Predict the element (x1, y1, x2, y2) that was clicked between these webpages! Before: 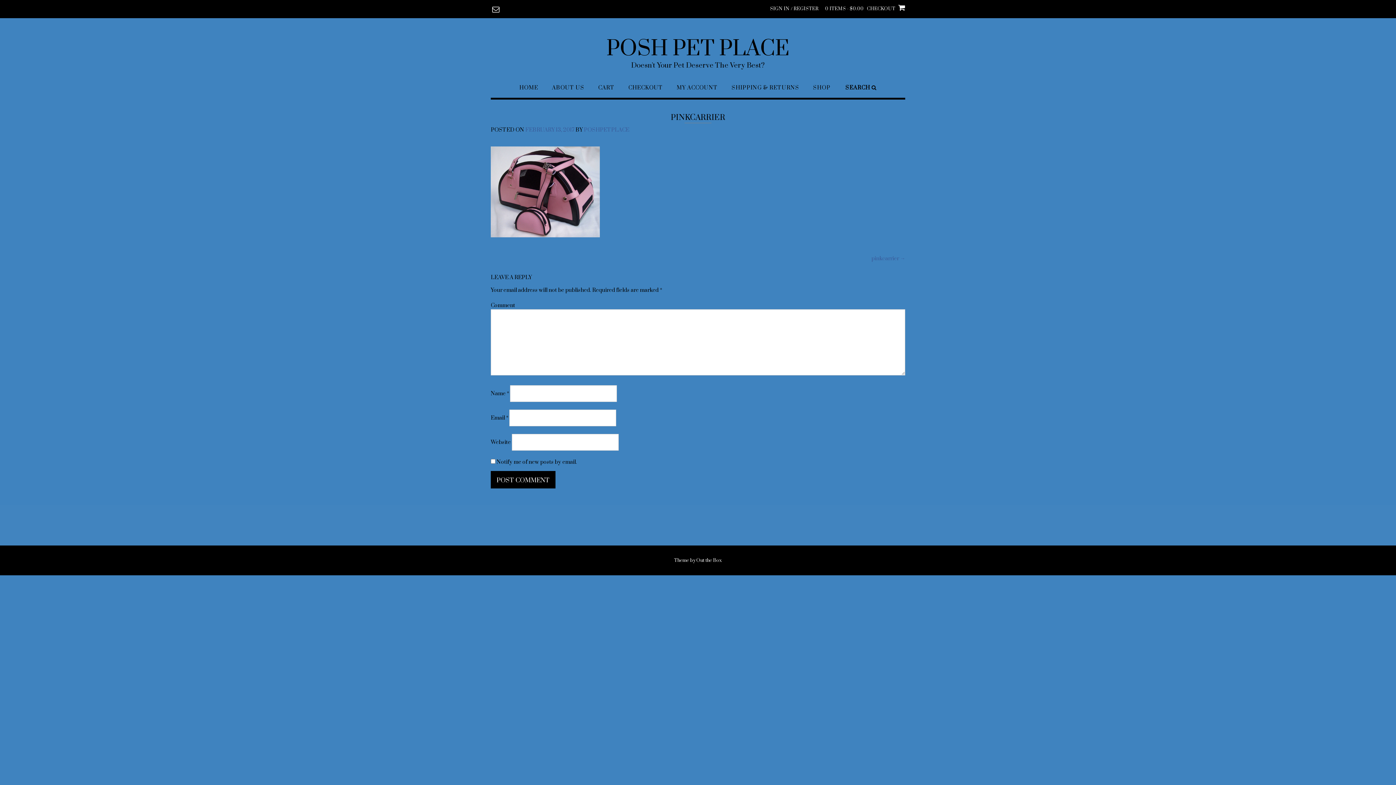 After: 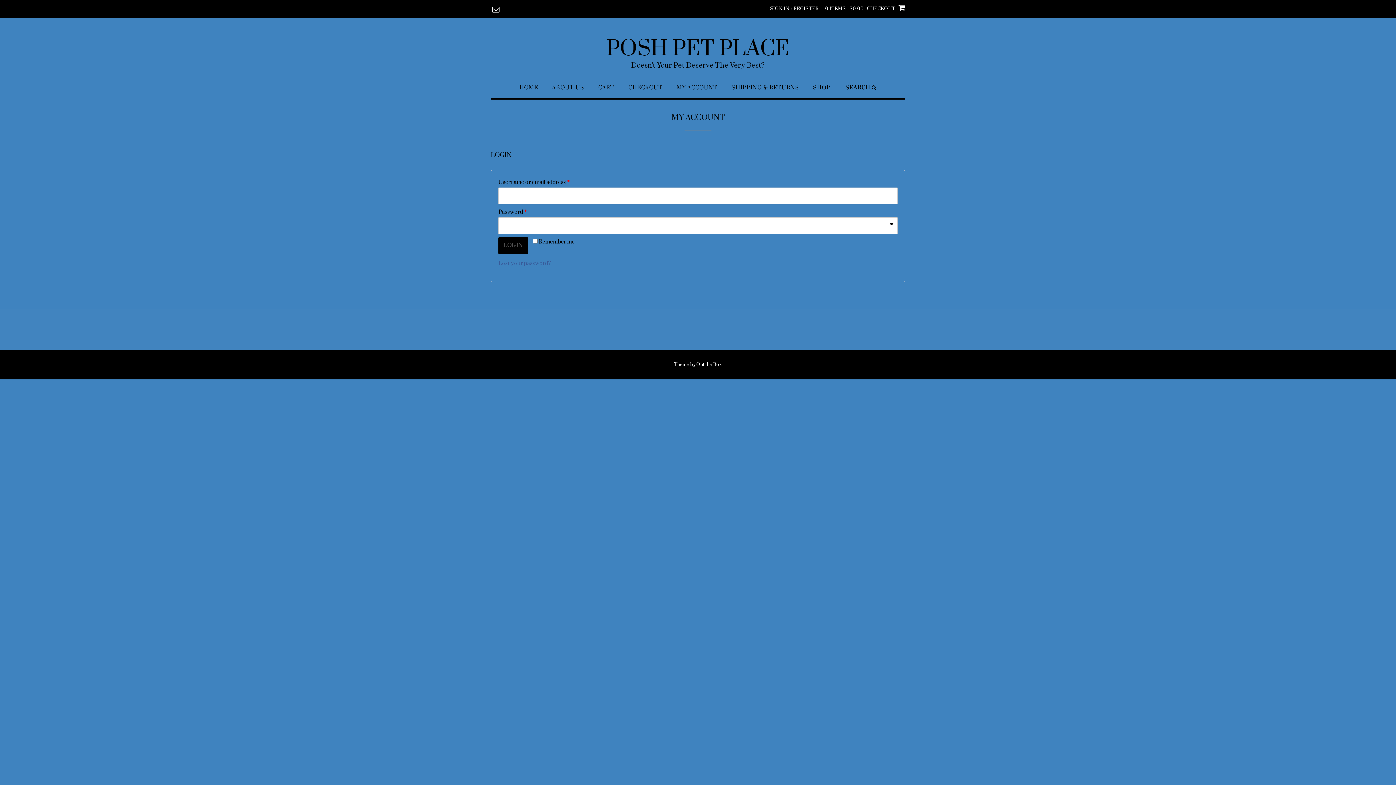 Action: bbox: (676, 84, 718, 97) label: MY ACCOUNT